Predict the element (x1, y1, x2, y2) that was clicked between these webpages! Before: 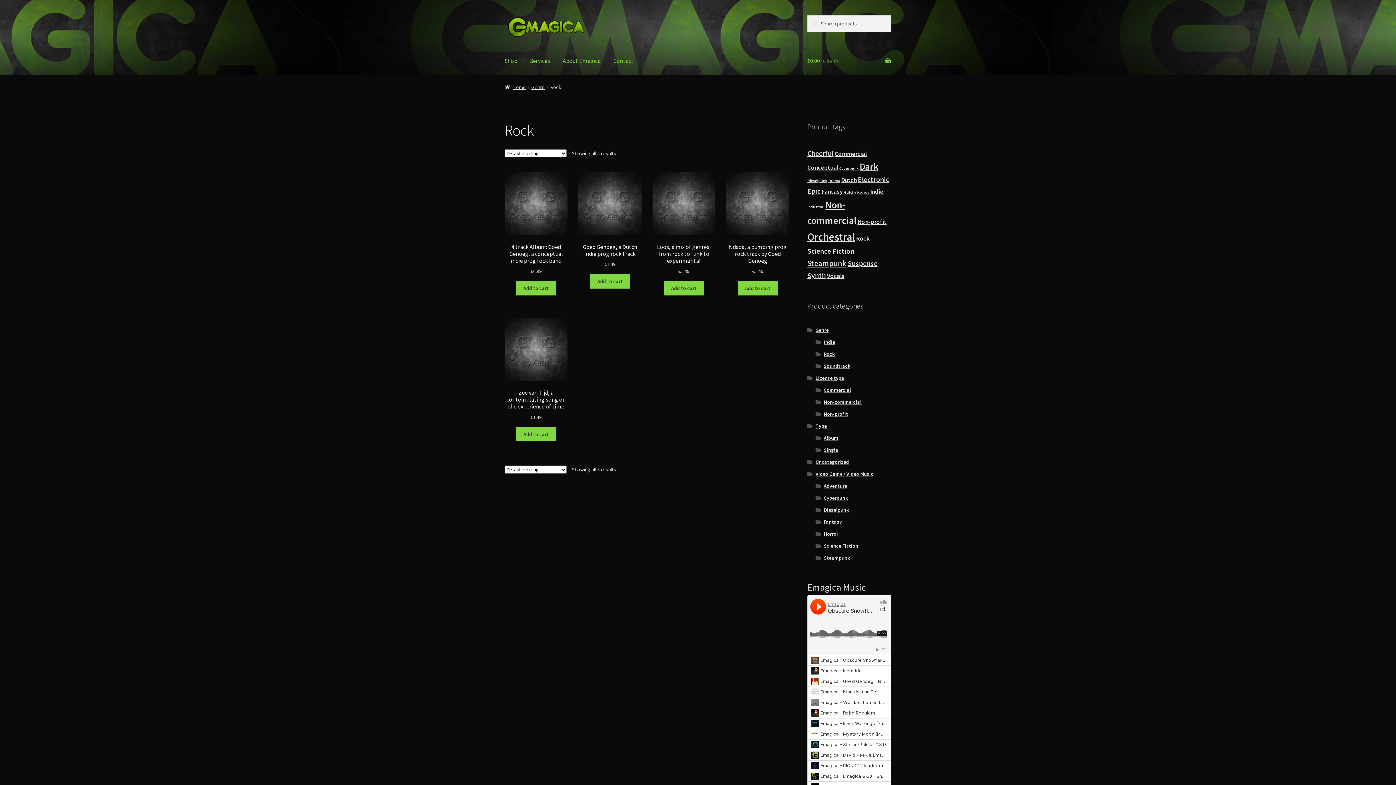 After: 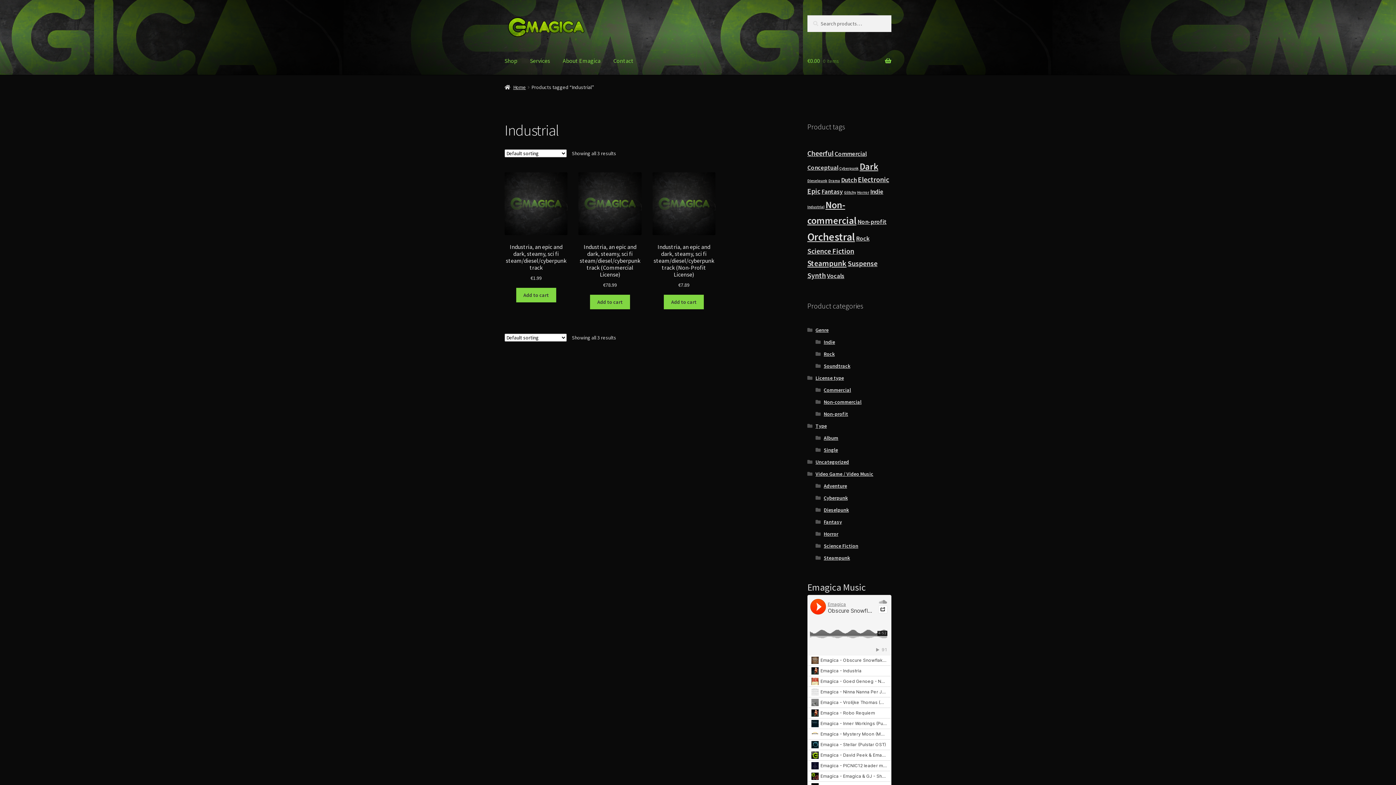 Action: bbox: (807, 204, 824, 209) label: Industrial (3 products)